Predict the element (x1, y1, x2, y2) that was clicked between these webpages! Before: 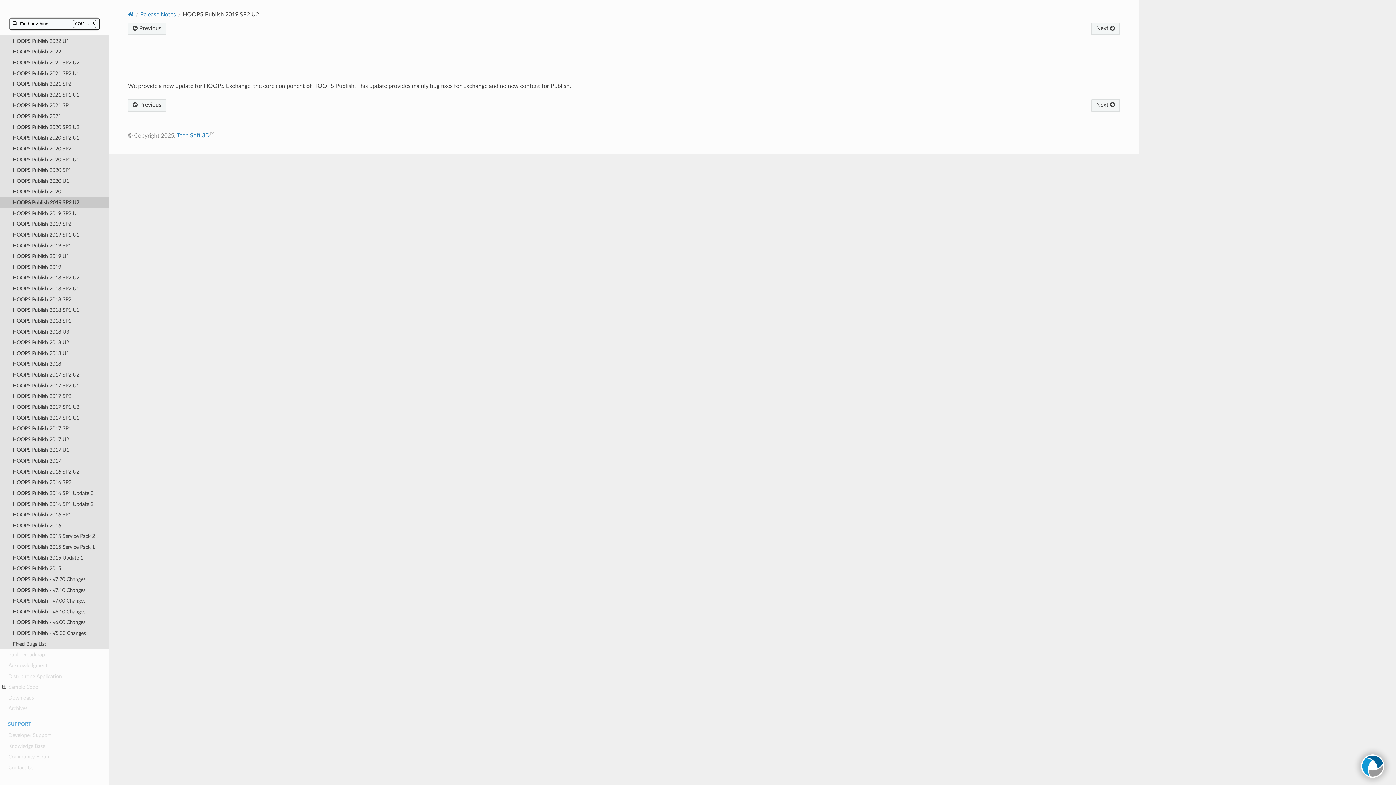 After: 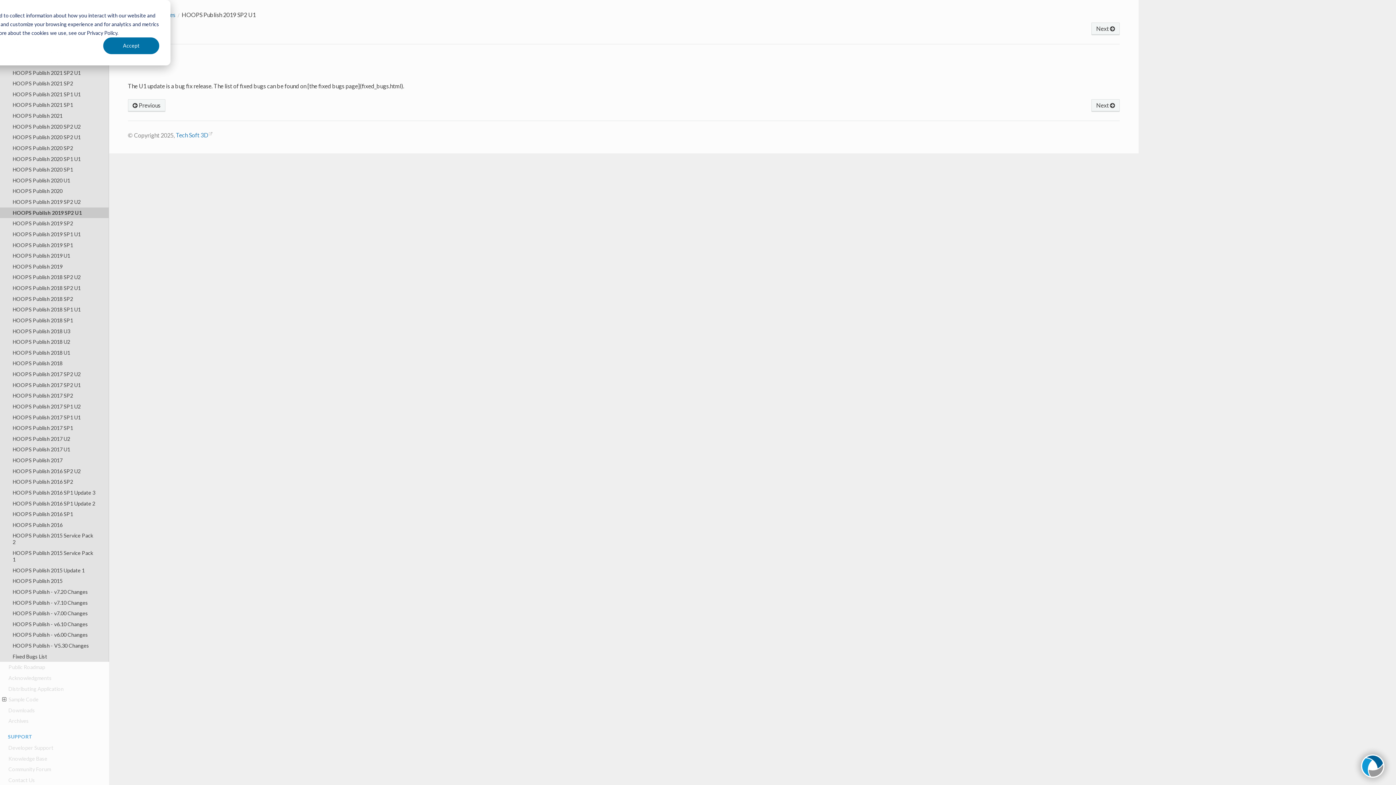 Action: bbox: (1091, 22, 1120, 35) label: Next 